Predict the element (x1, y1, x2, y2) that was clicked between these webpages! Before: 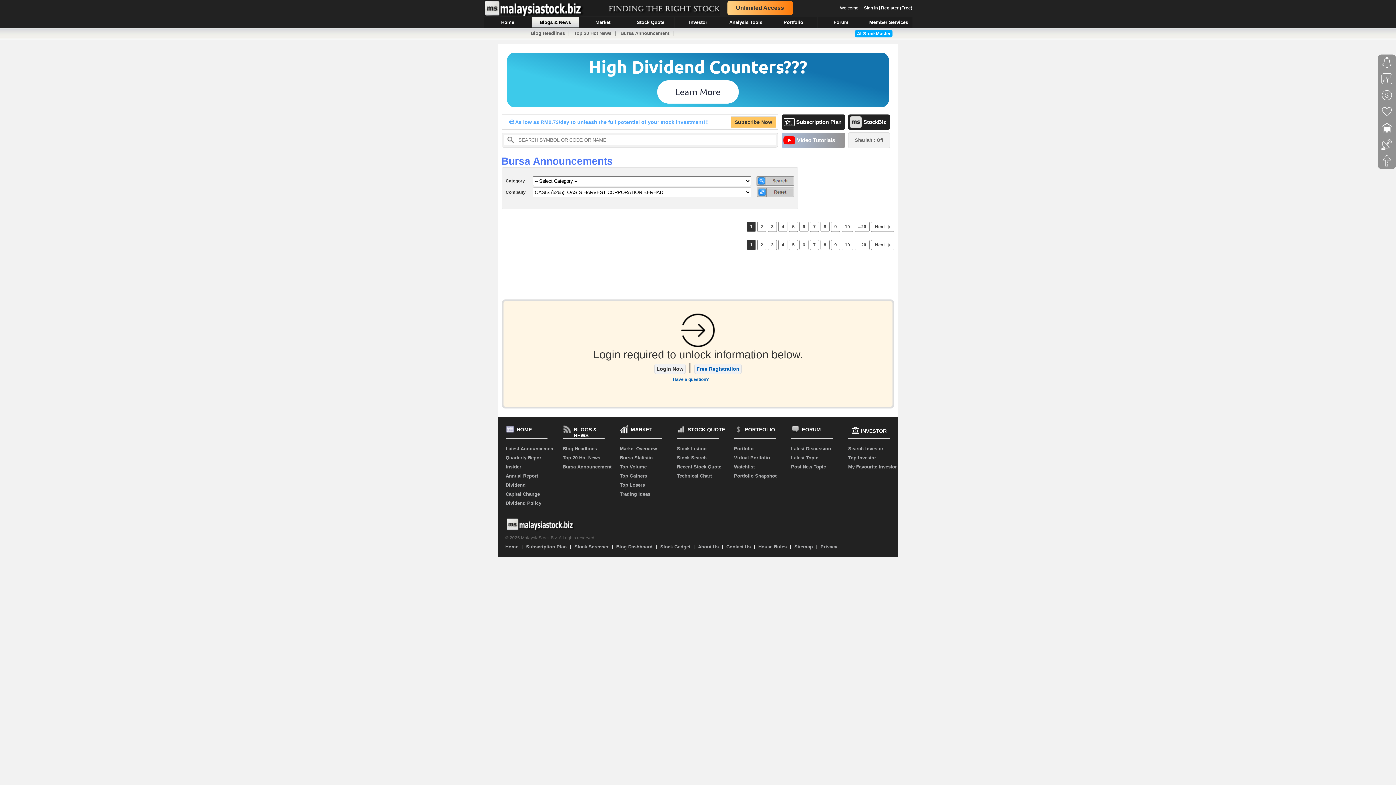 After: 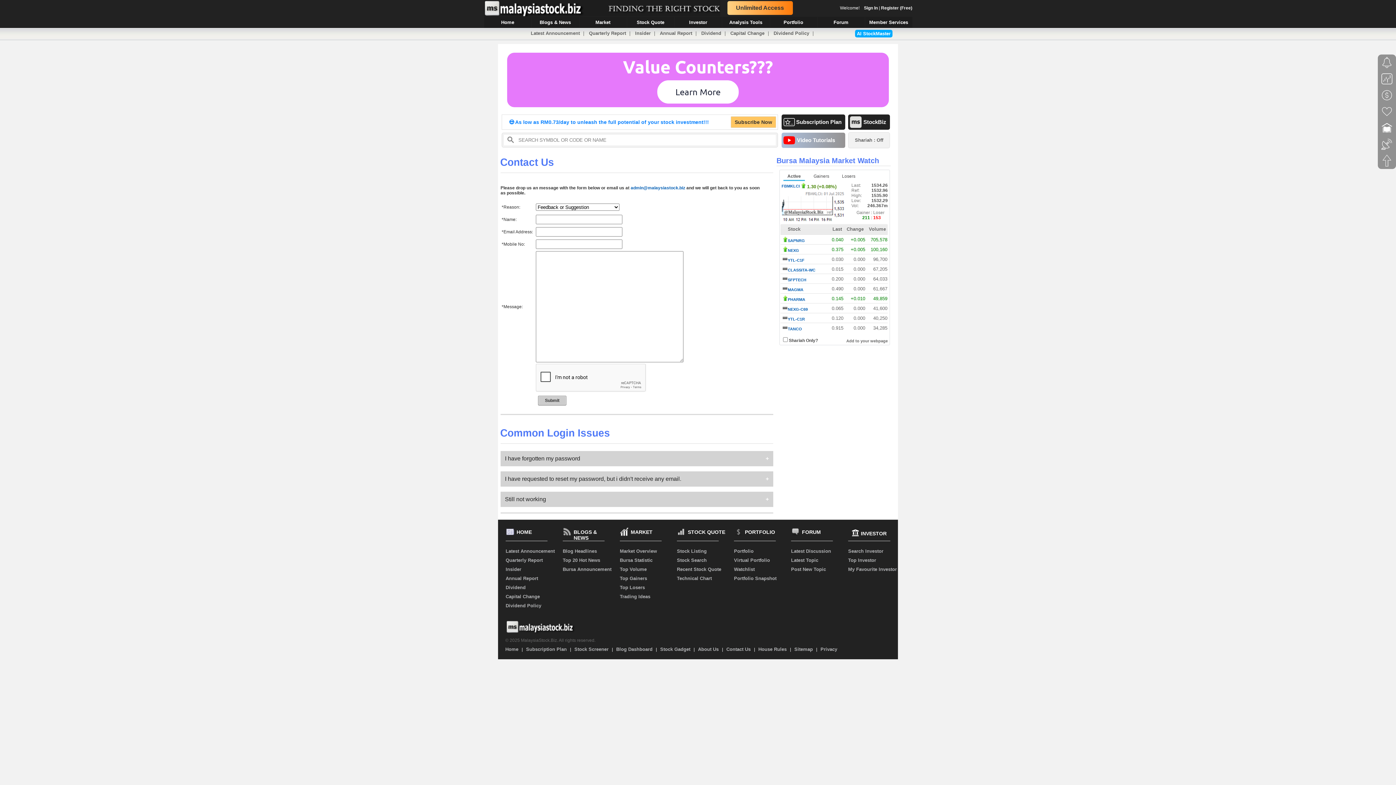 Action: bbox: (726, 544, 750, 549) label: Contact Us